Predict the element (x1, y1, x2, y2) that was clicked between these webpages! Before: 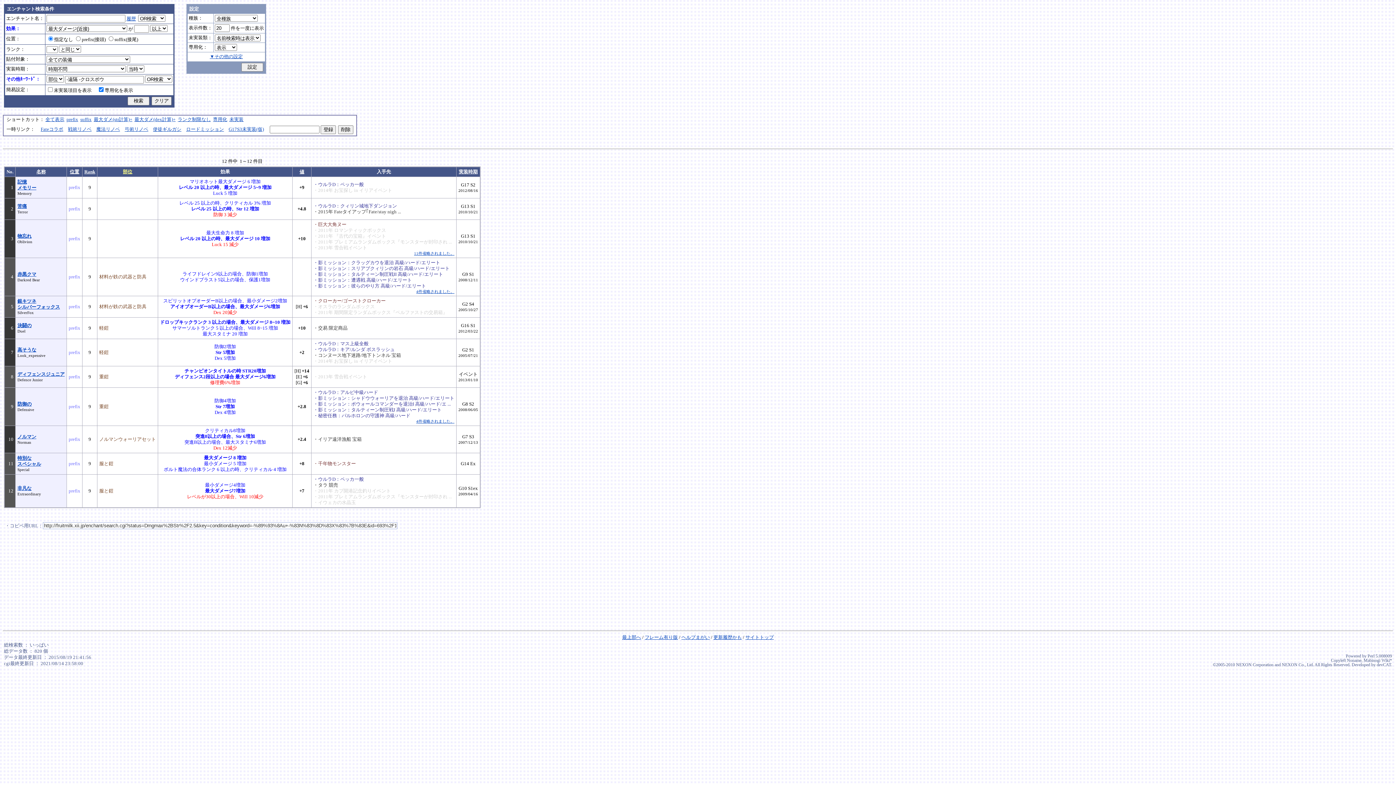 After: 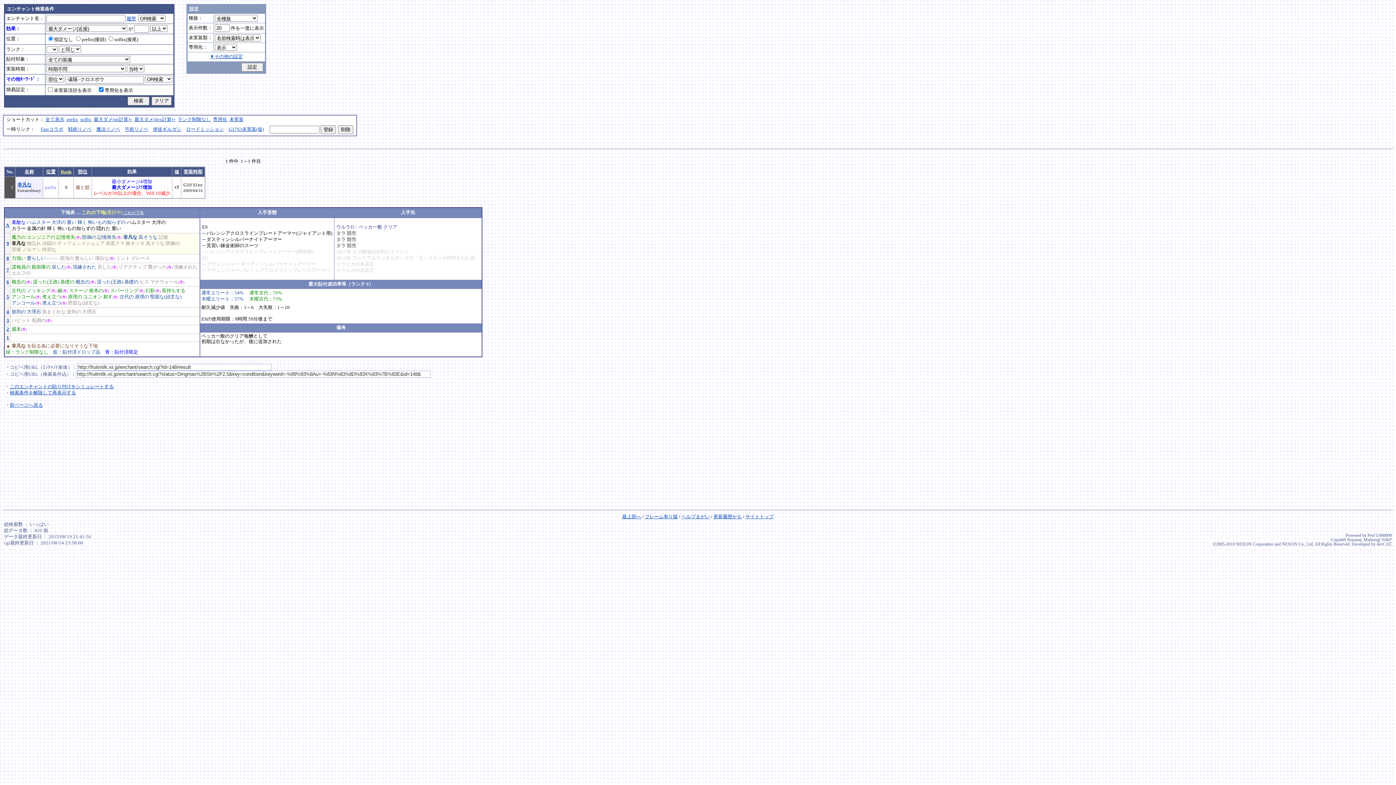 Action: bbox: (17, 486, 31, 491) label: 非凡な